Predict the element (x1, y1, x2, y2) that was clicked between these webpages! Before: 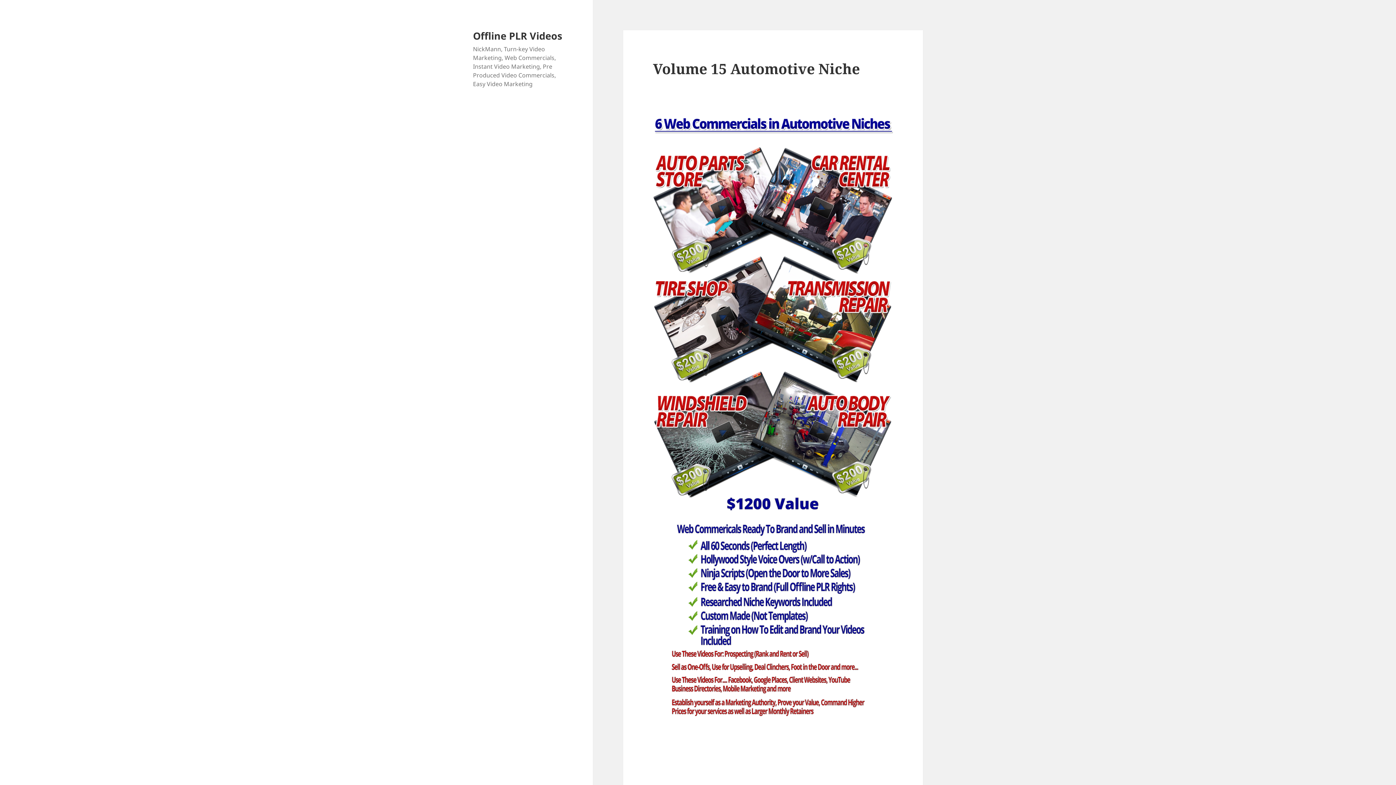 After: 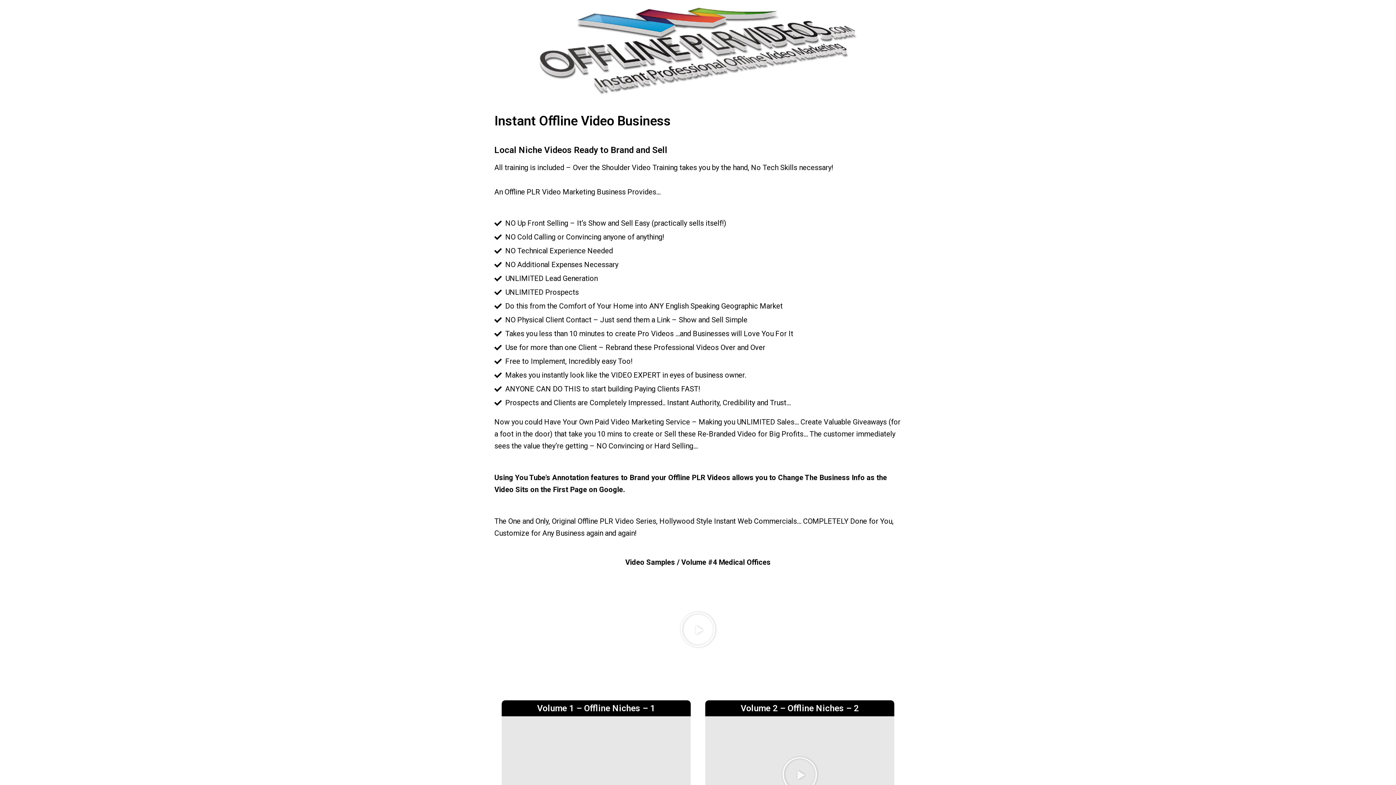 Action: label: Offline PLR Videos bbox: (473, 28, 562, 42)